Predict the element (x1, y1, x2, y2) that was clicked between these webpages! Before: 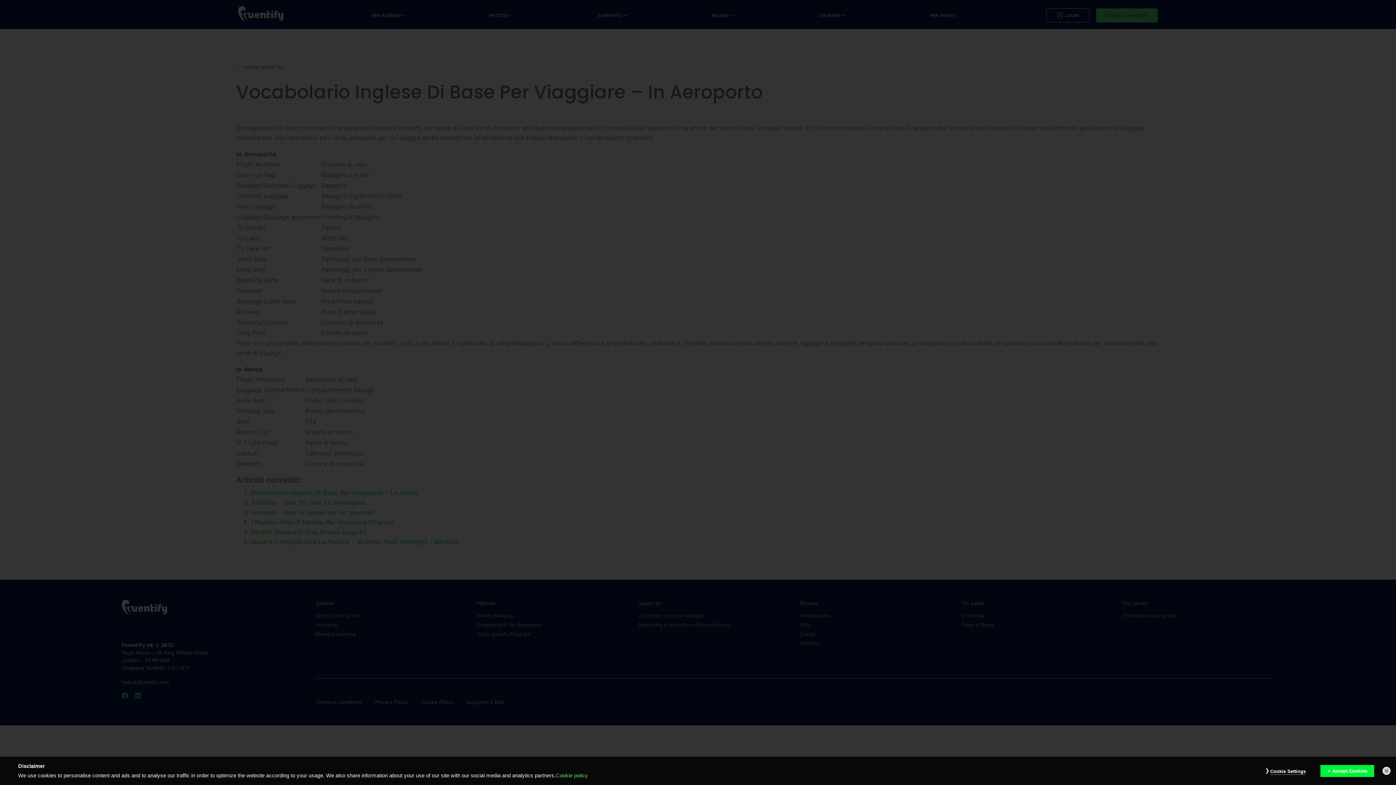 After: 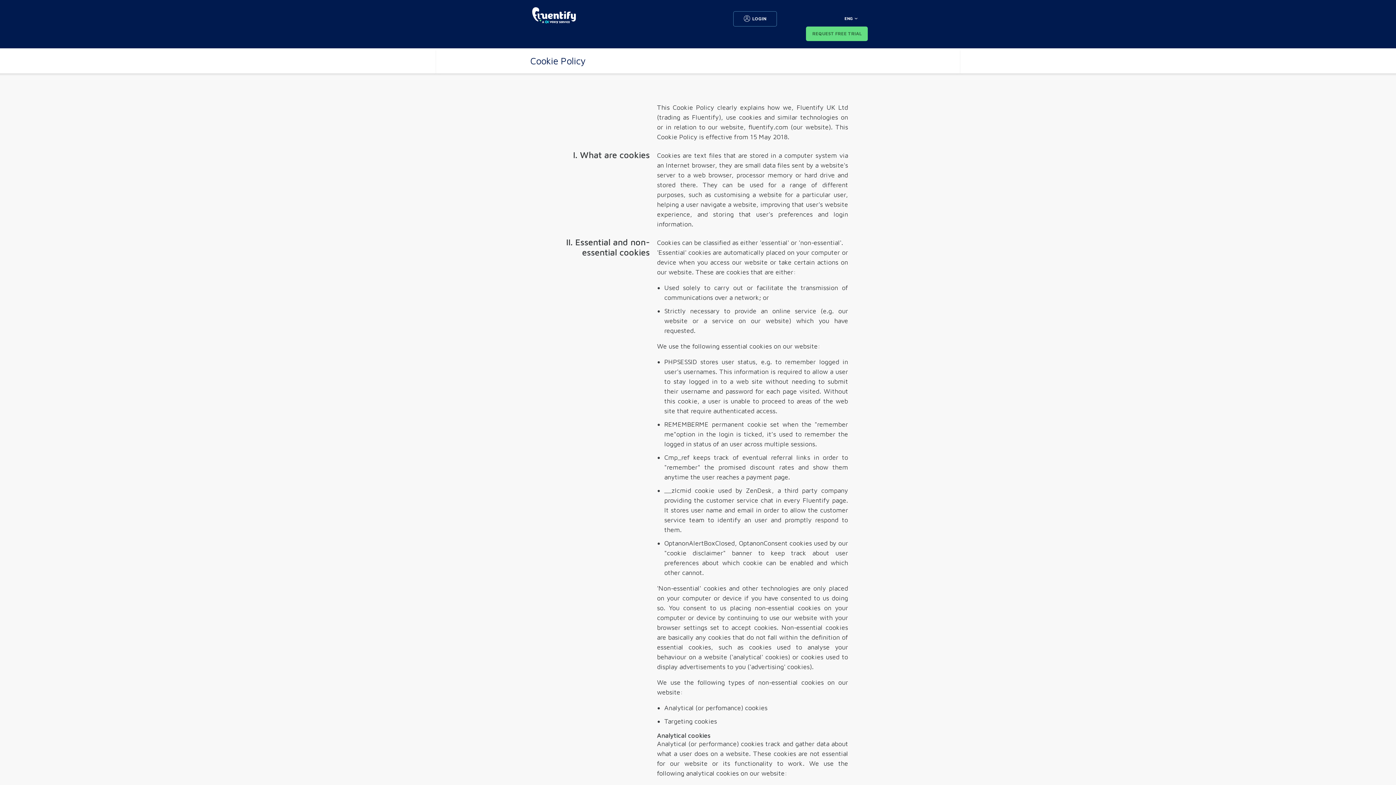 Action: bbox: (556, 773, 588, 778) label: Cookie policy